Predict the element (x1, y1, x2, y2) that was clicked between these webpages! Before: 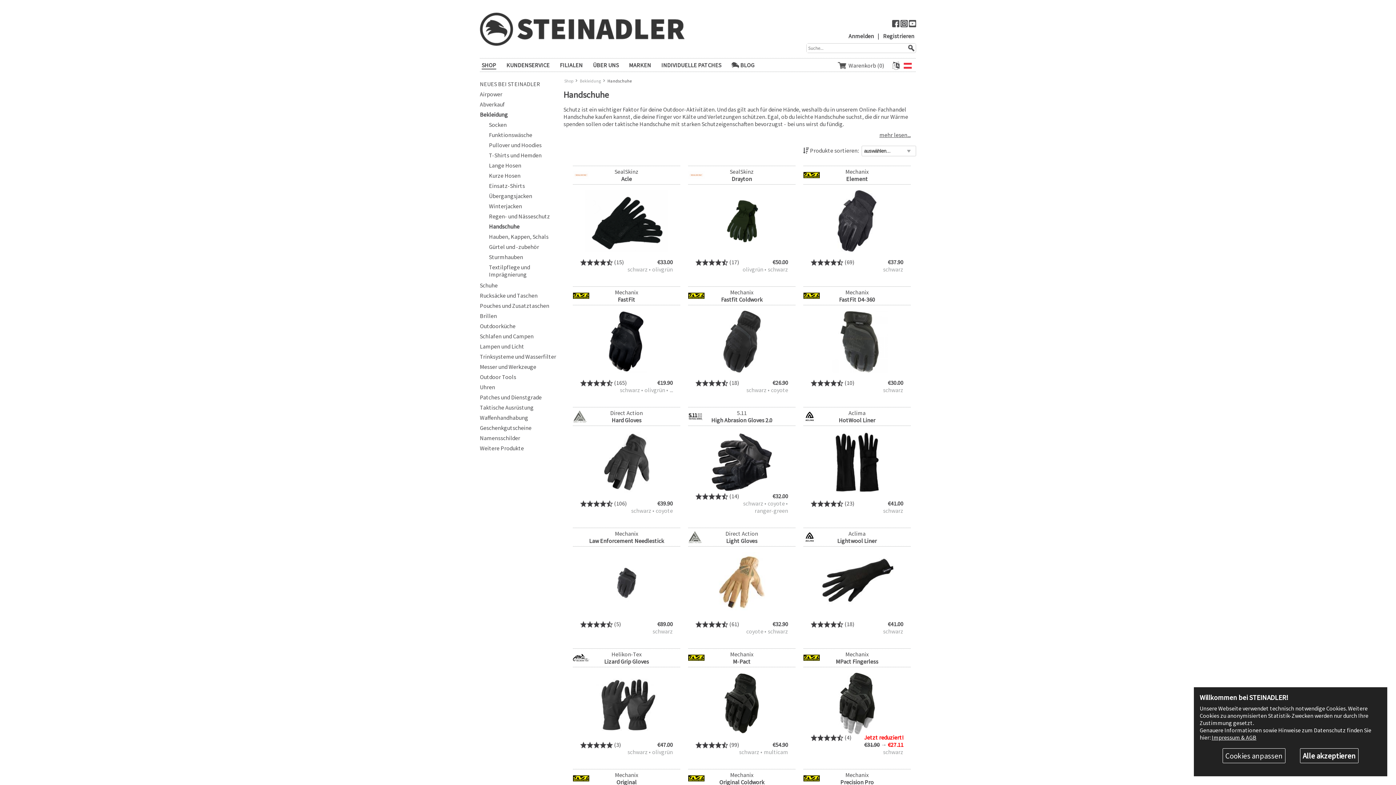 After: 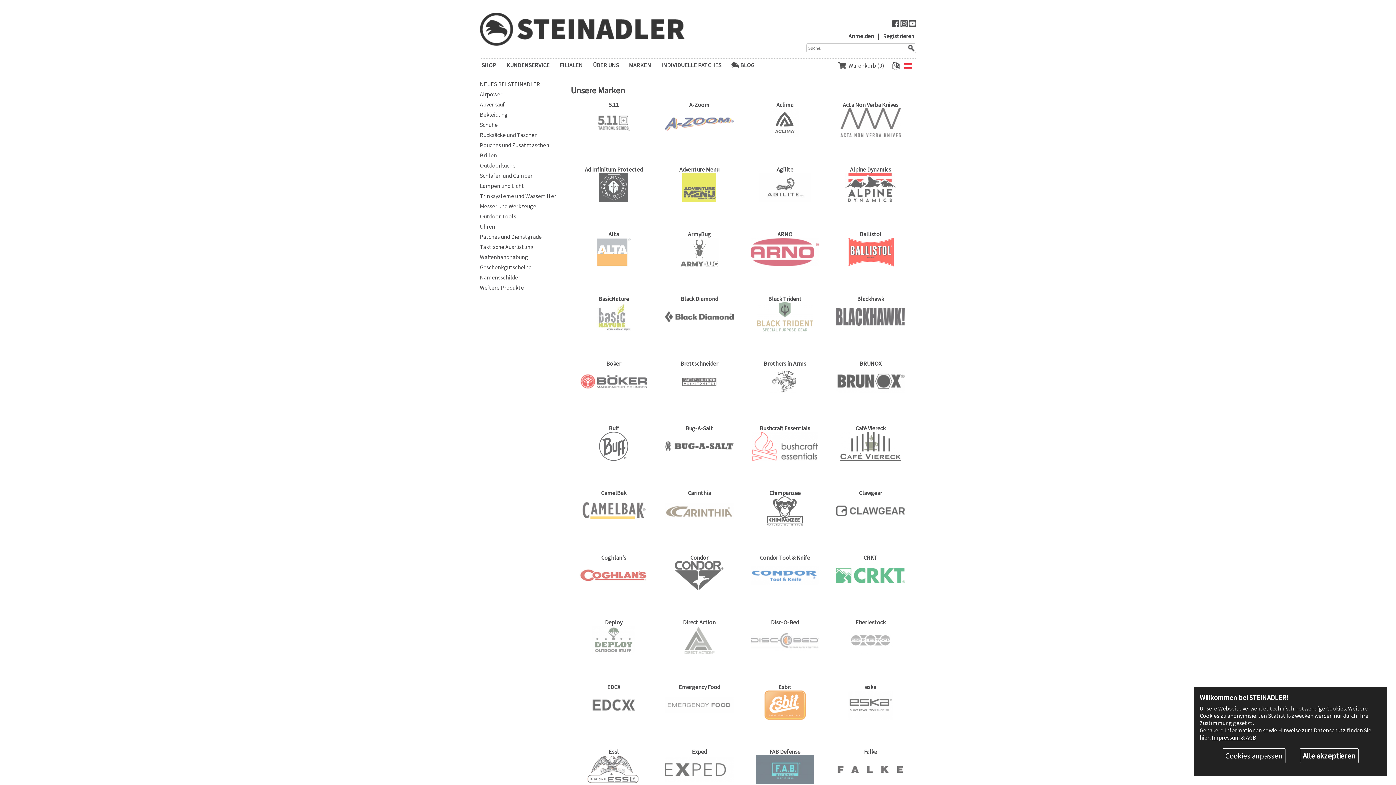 Action: label: MARKEN bbox: (629, 61, 651, 69)